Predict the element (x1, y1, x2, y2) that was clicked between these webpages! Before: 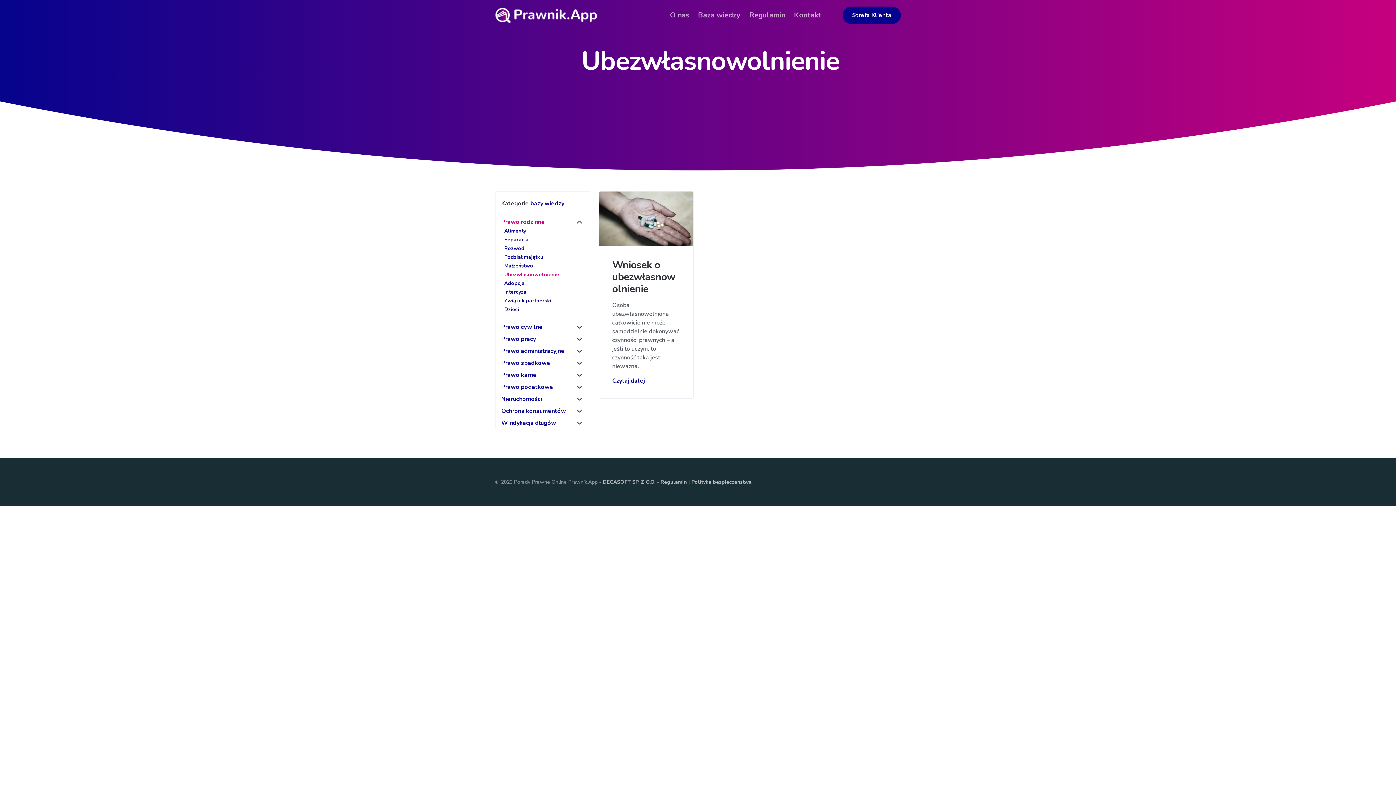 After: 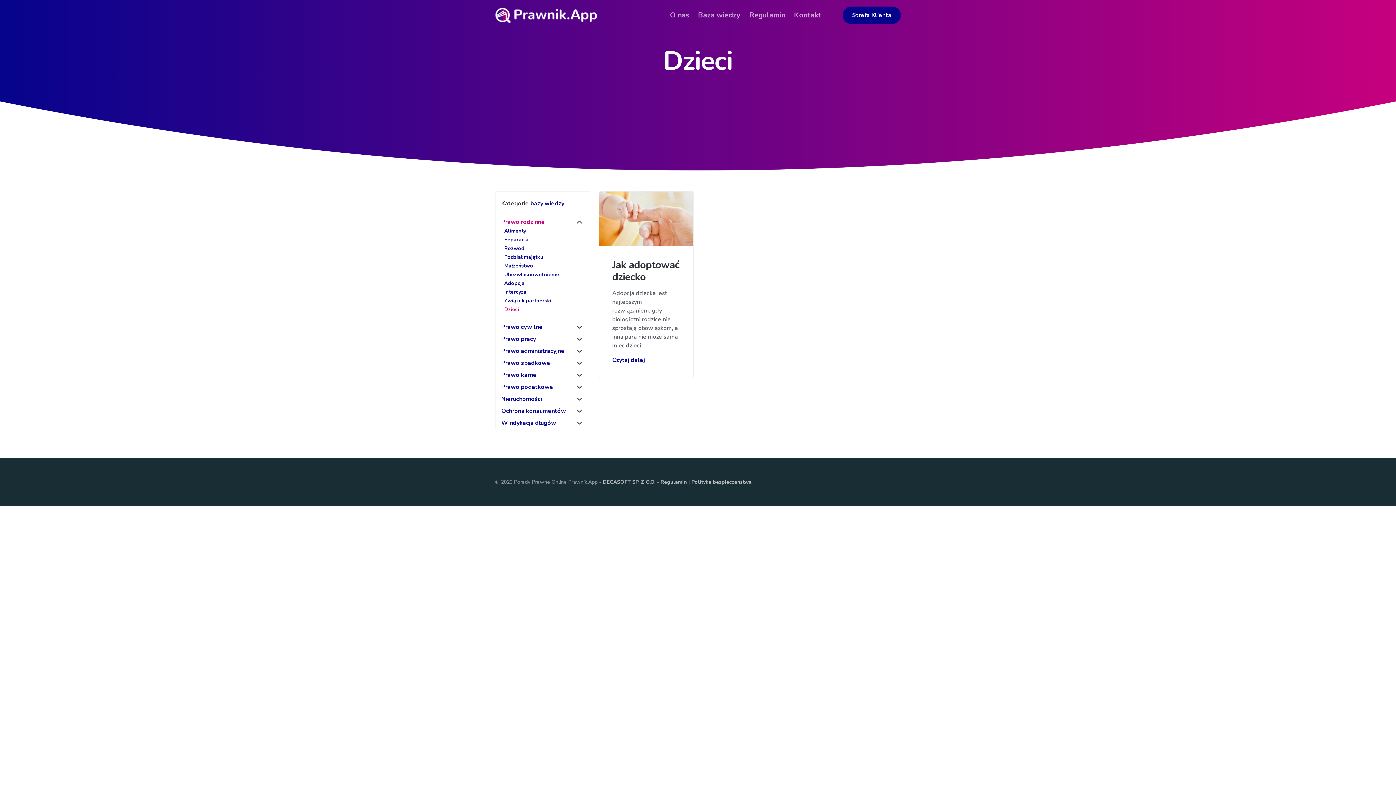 Action: label: Dzieci bbox: (504, 306, 519, 312)